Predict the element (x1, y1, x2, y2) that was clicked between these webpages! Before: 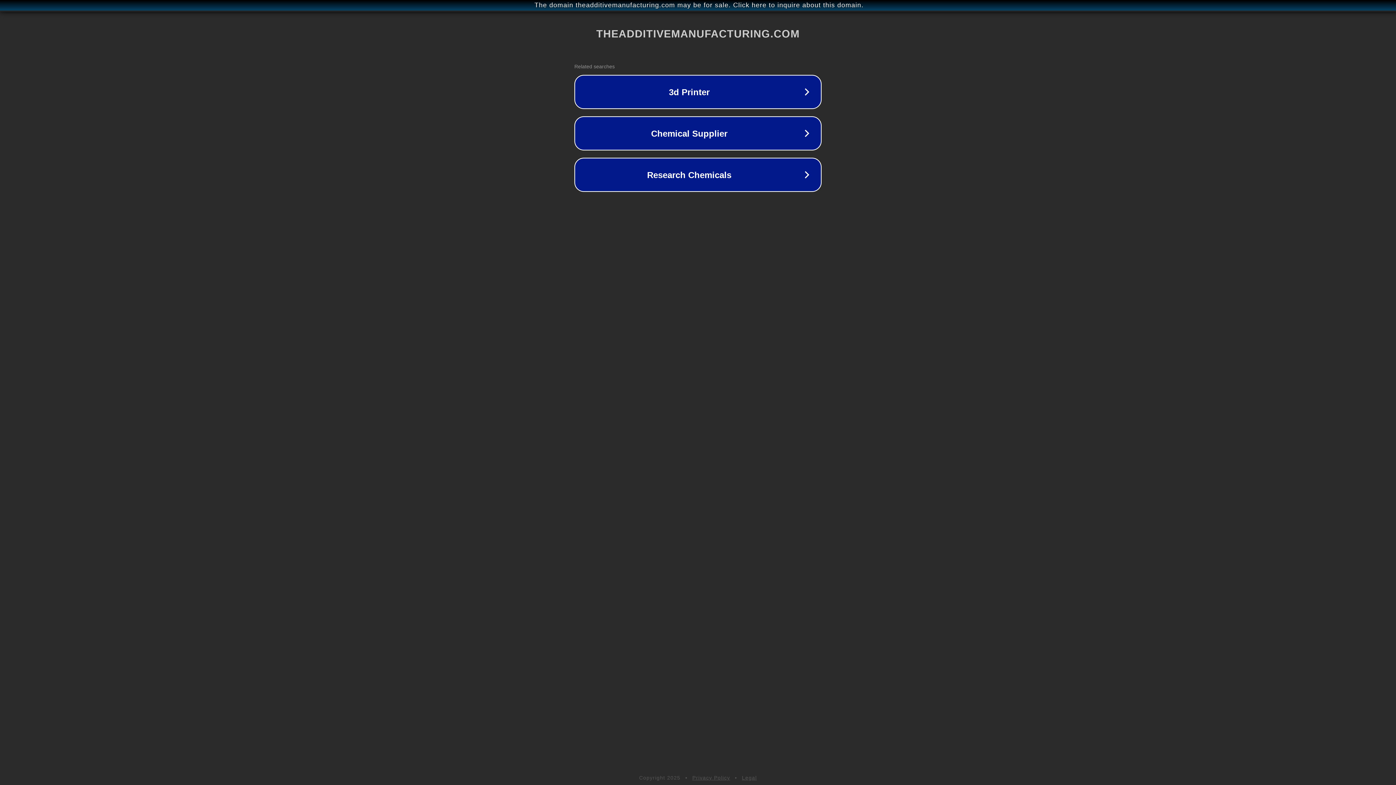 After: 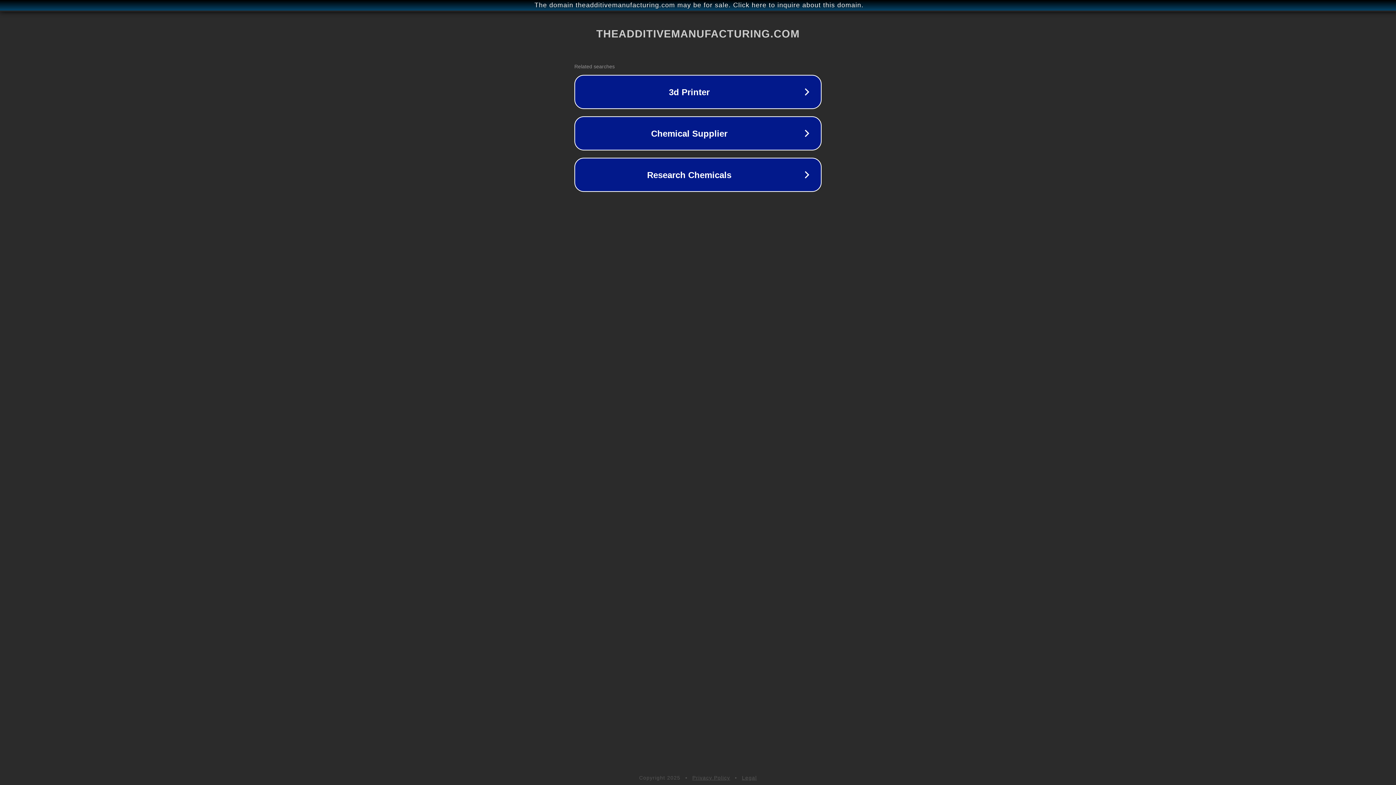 Action: bbox: (692, 775, 730, 781) label: Privacy Policy